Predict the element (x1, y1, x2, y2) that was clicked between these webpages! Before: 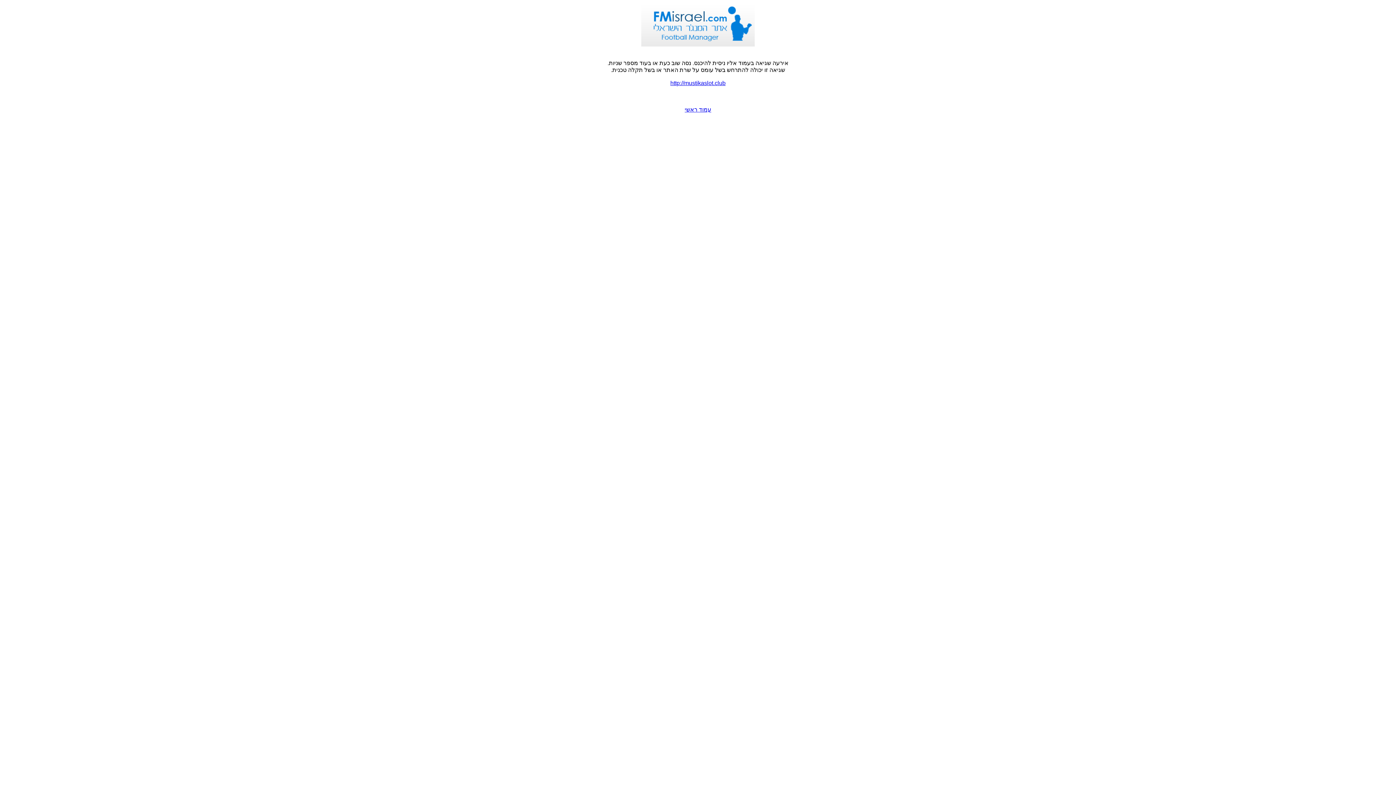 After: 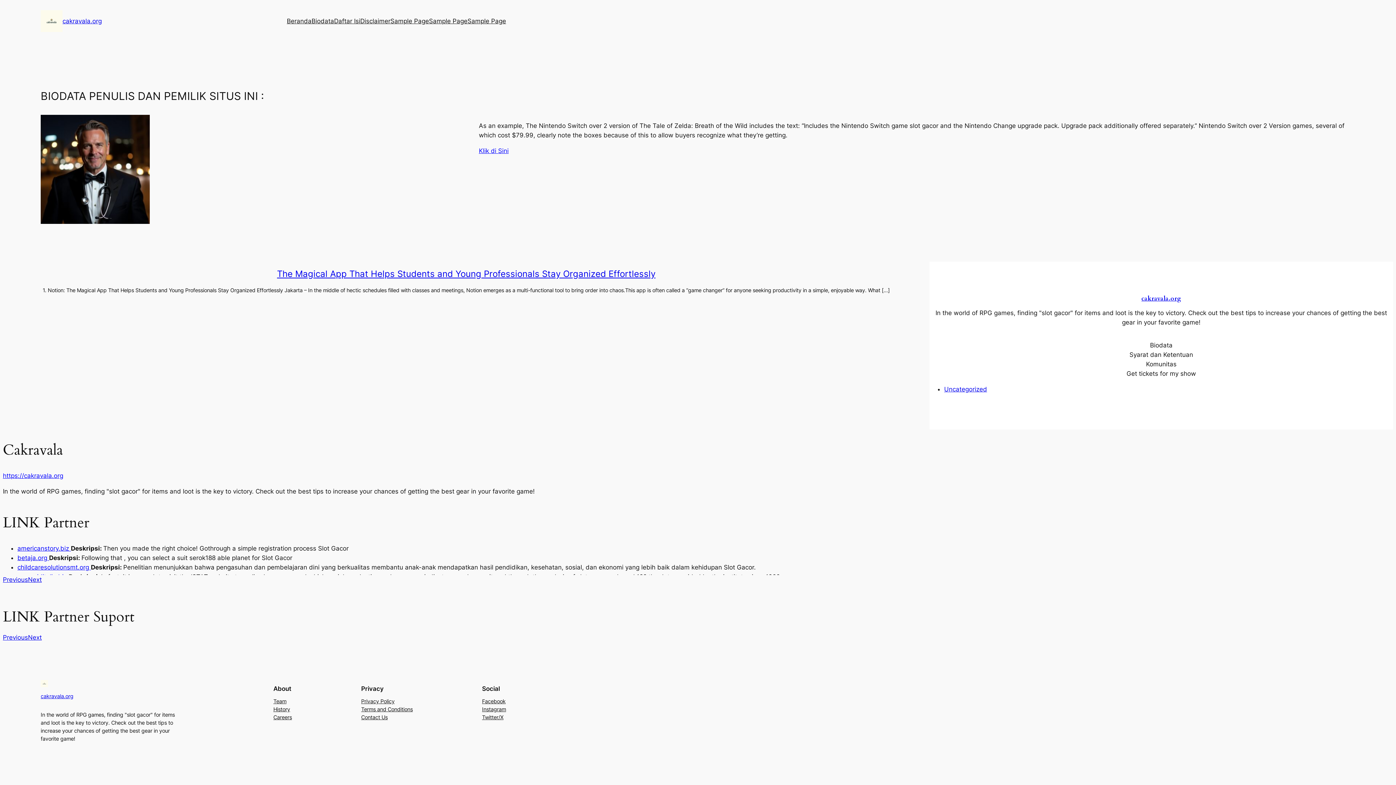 Action: label: http://mustikaslot.club bbox: (670, 80, 725, 86)